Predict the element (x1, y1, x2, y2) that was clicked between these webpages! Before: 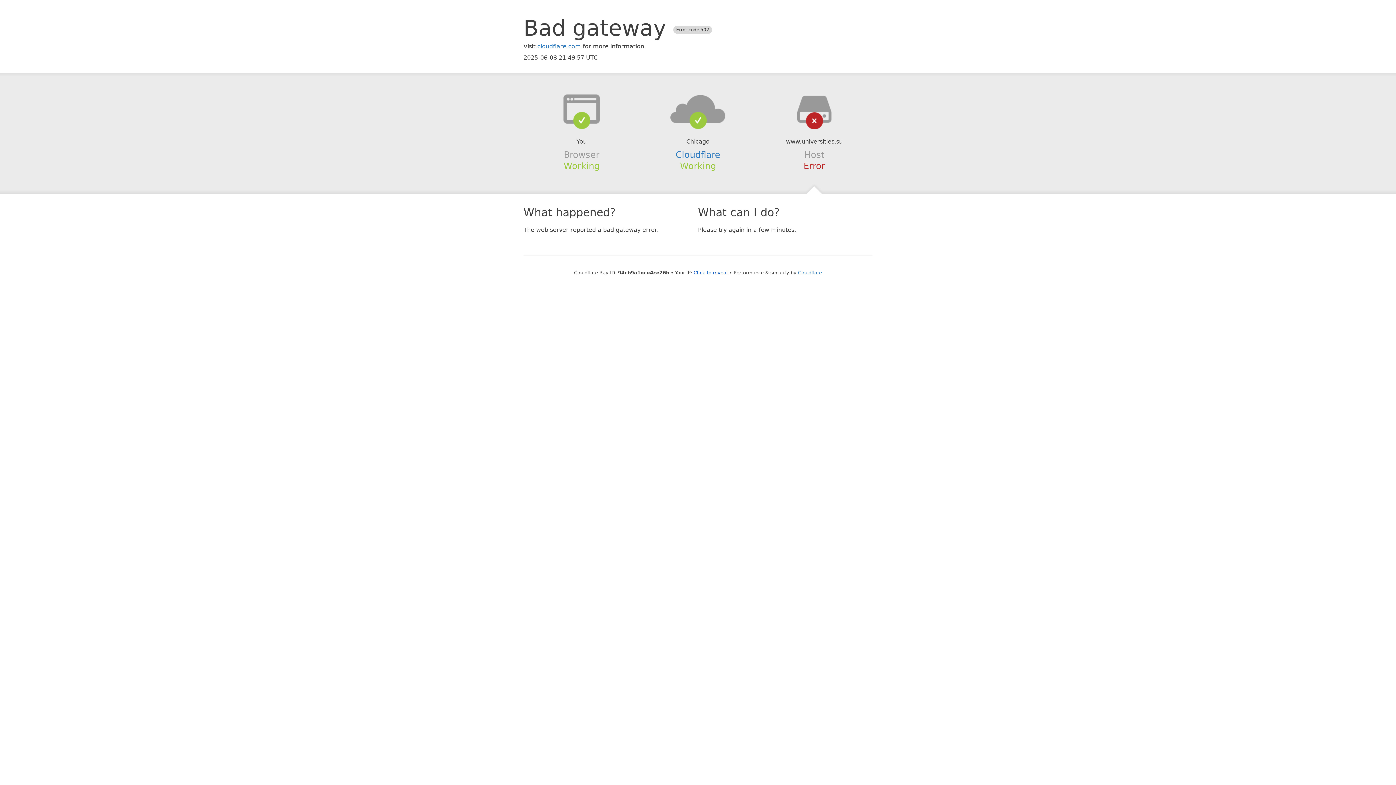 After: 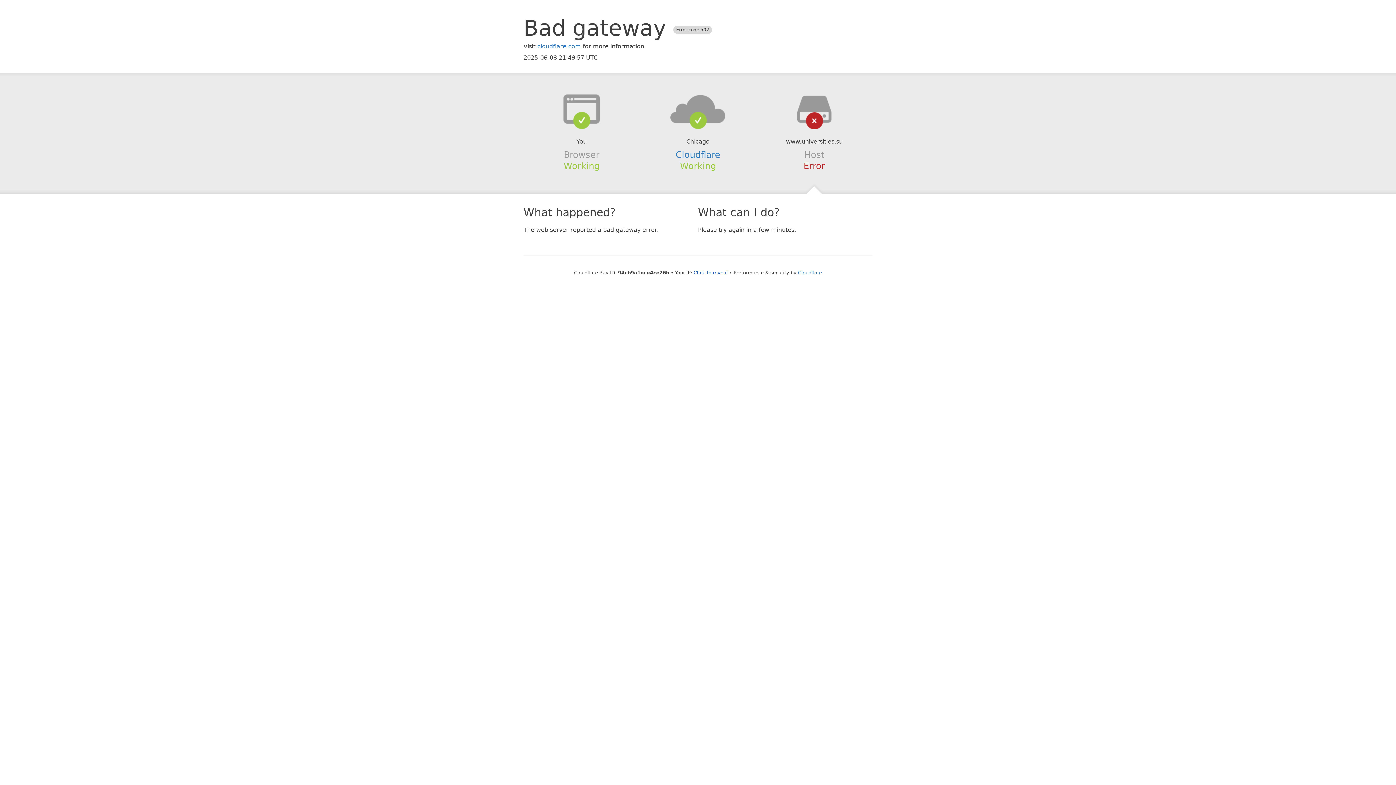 Action: bbox: (639, 94, 756, 123)